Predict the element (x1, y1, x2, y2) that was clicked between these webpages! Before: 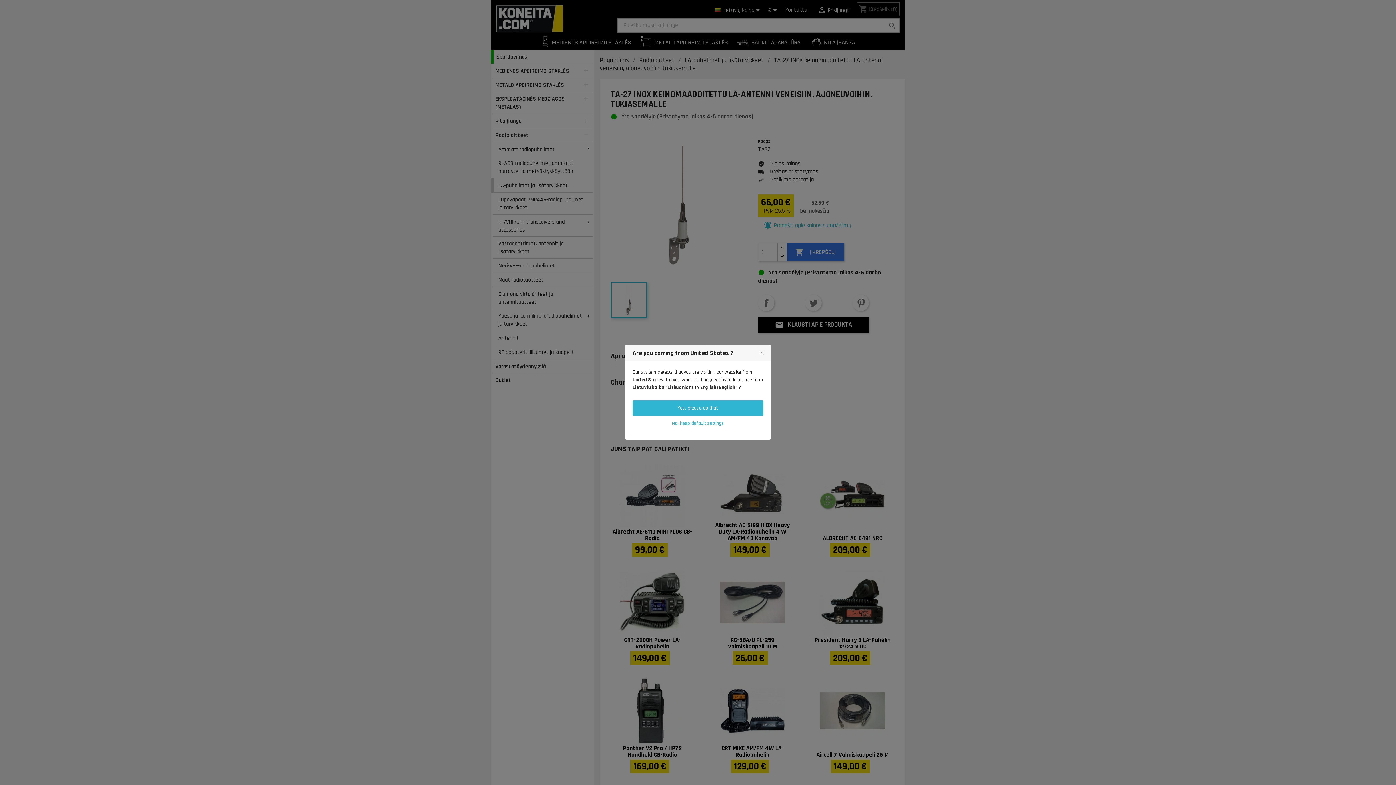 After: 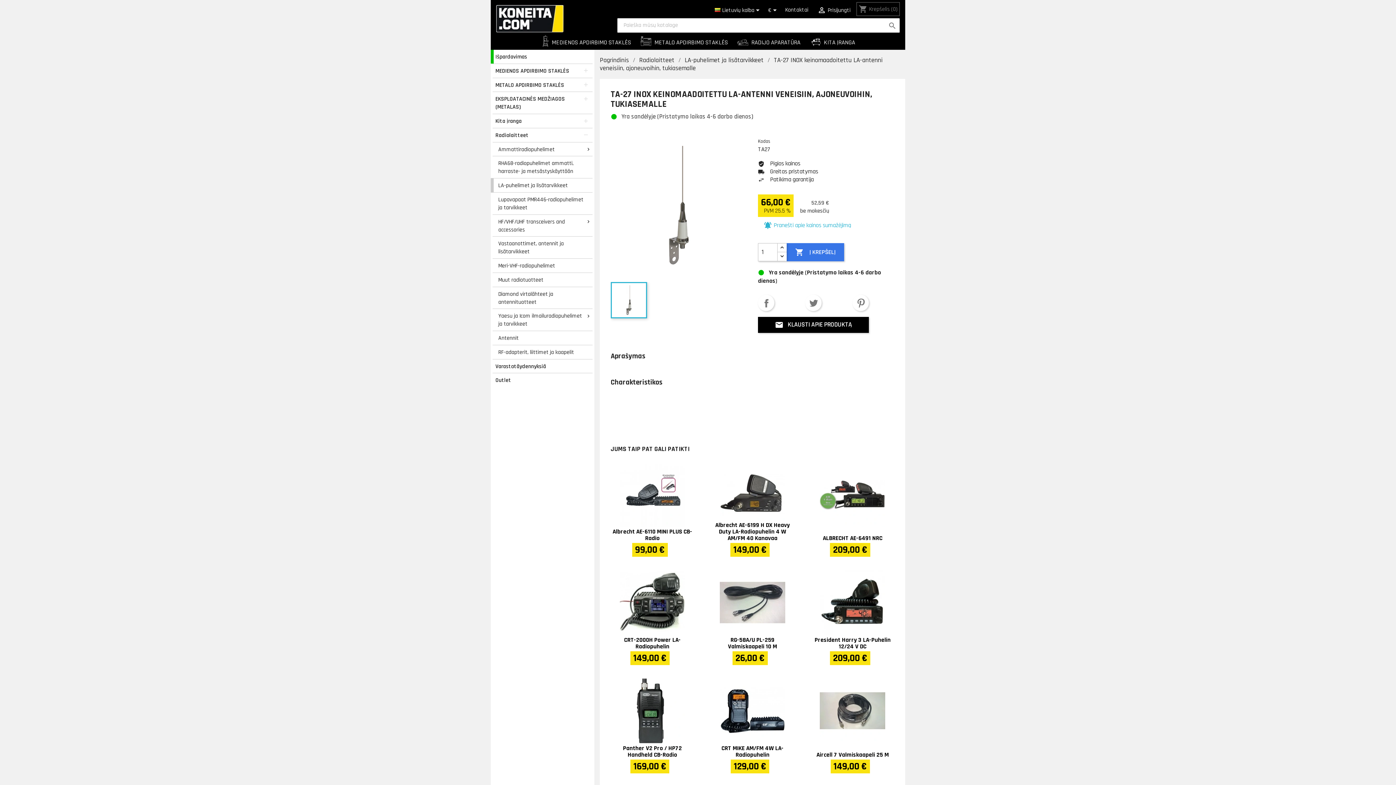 Action: label: No, keep default settings bbox: (632, 416, 763, 431)